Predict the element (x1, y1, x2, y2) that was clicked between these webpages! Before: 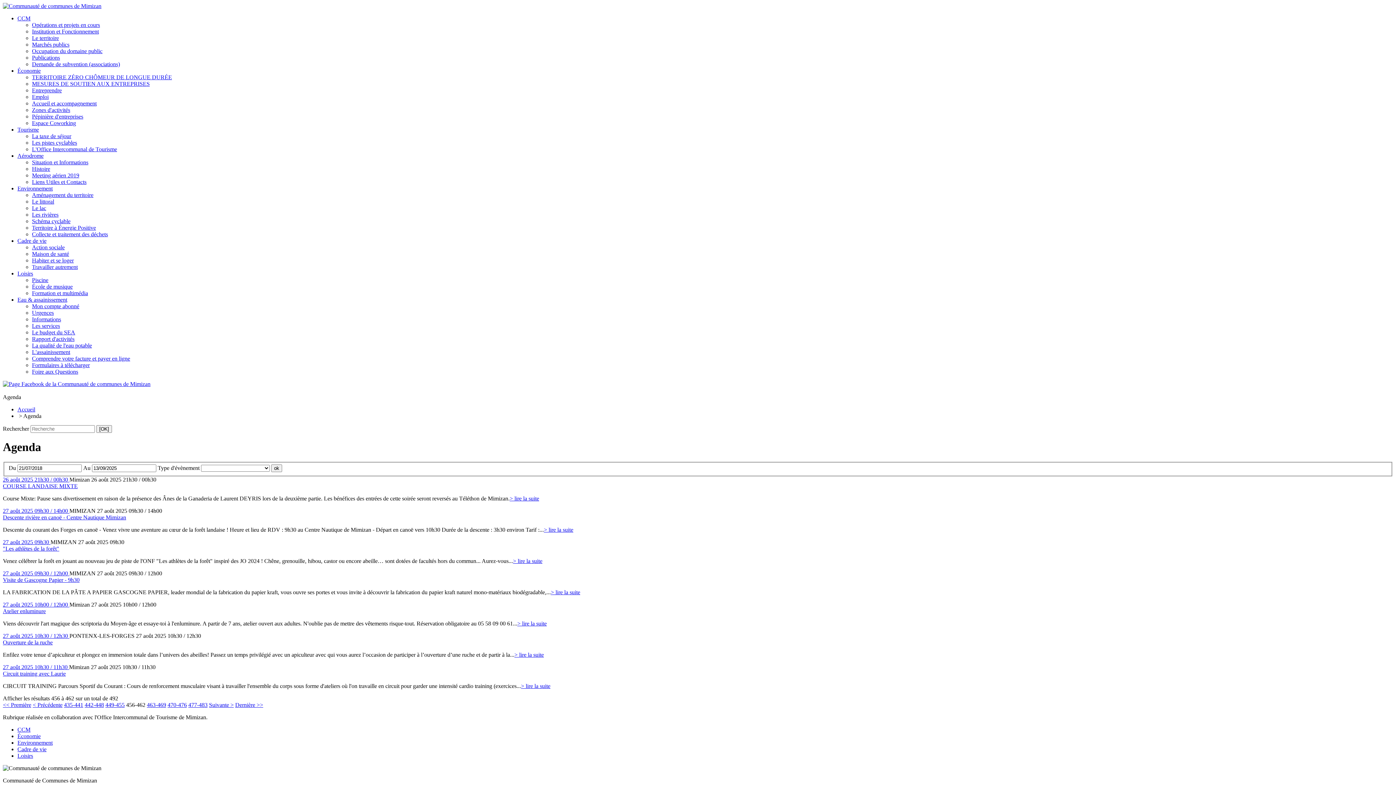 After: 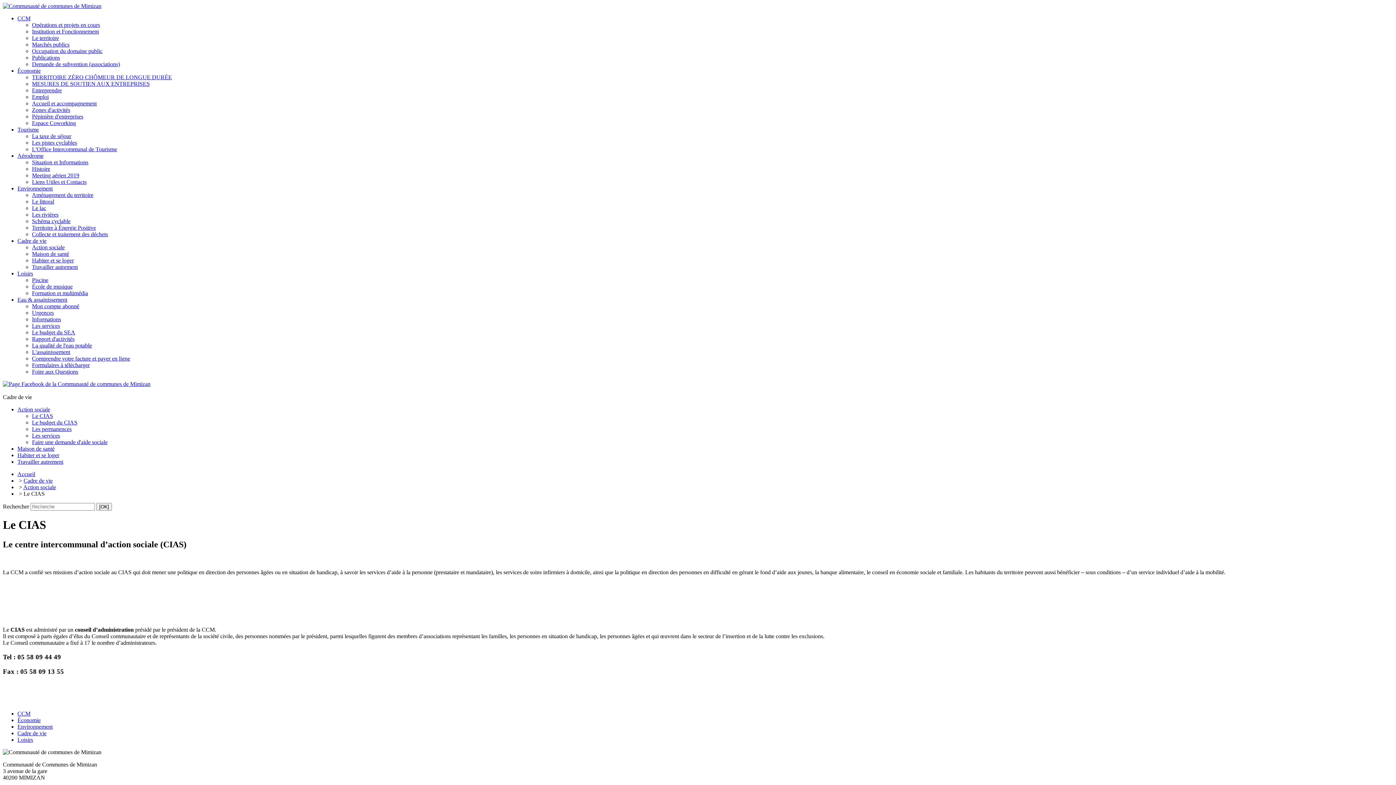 Action: label: Action sociale bbox: (32, 244, 64, 250)